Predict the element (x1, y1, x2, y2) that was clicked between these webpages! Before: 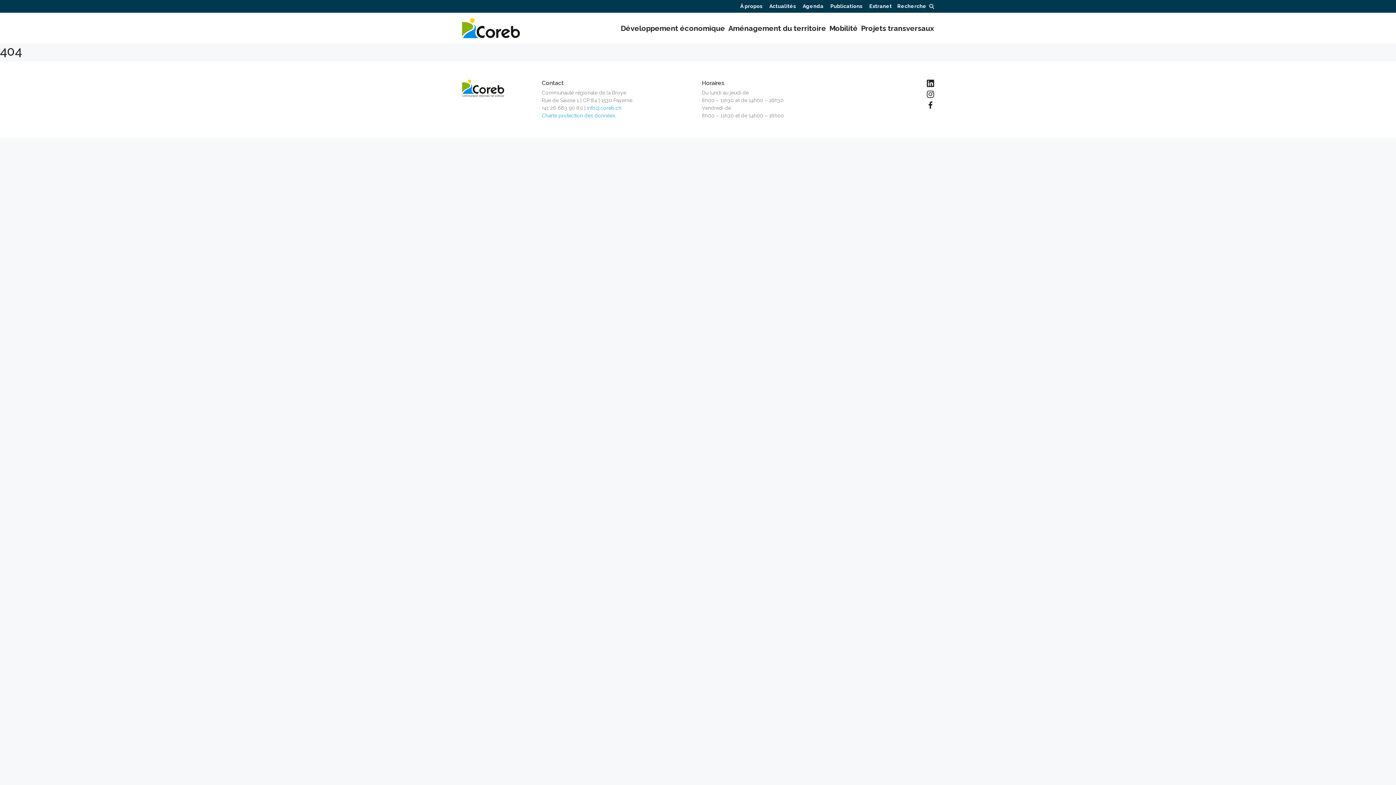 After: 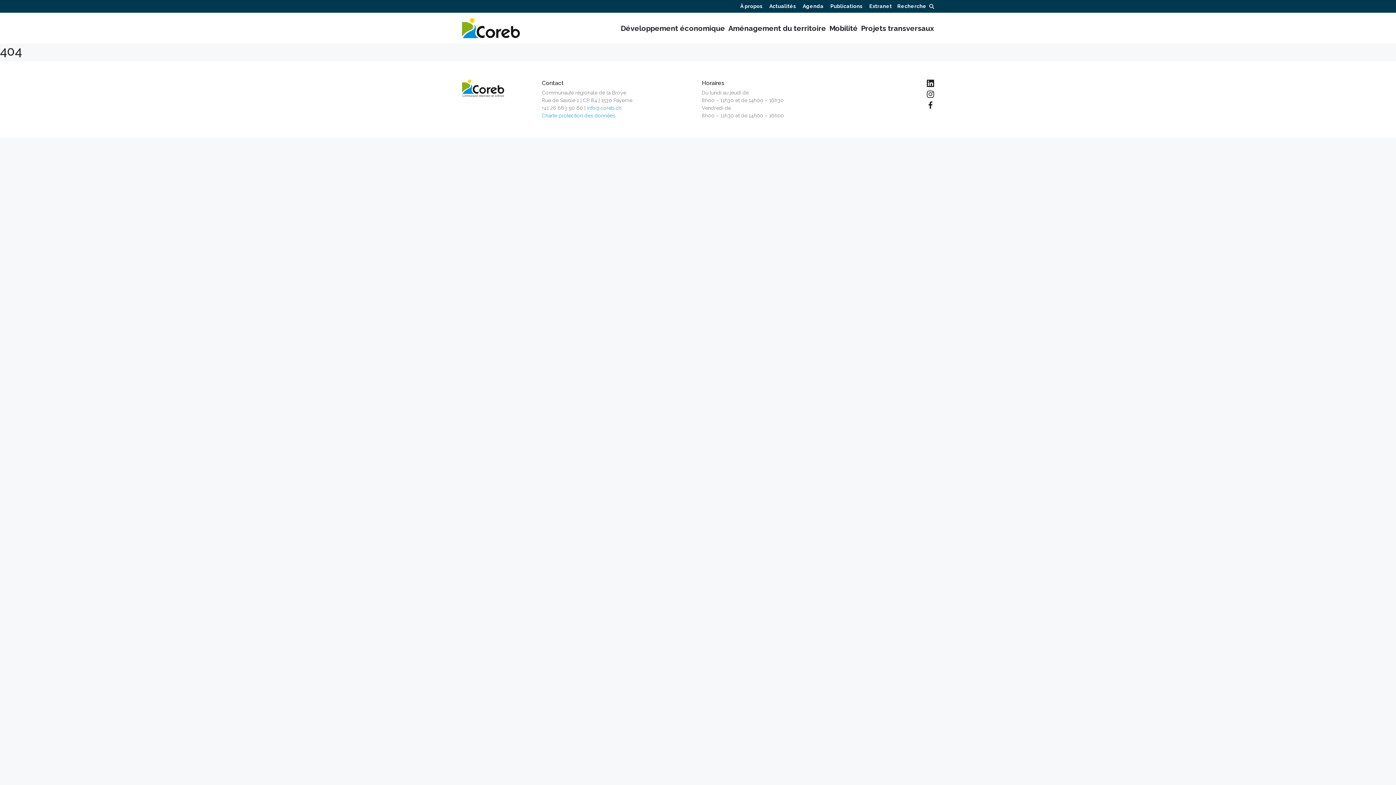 Action: bbox: (864, 3, 892, 9) label: Extranet